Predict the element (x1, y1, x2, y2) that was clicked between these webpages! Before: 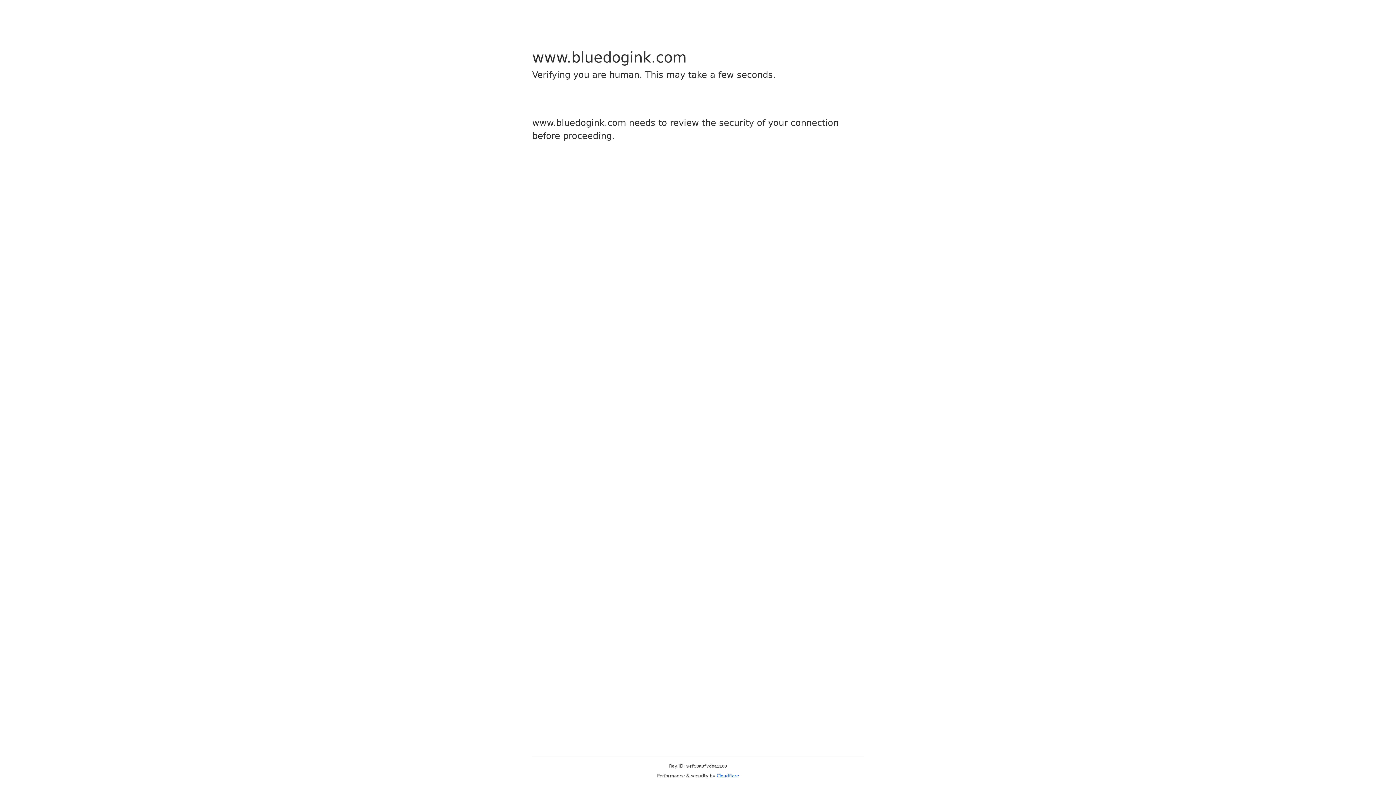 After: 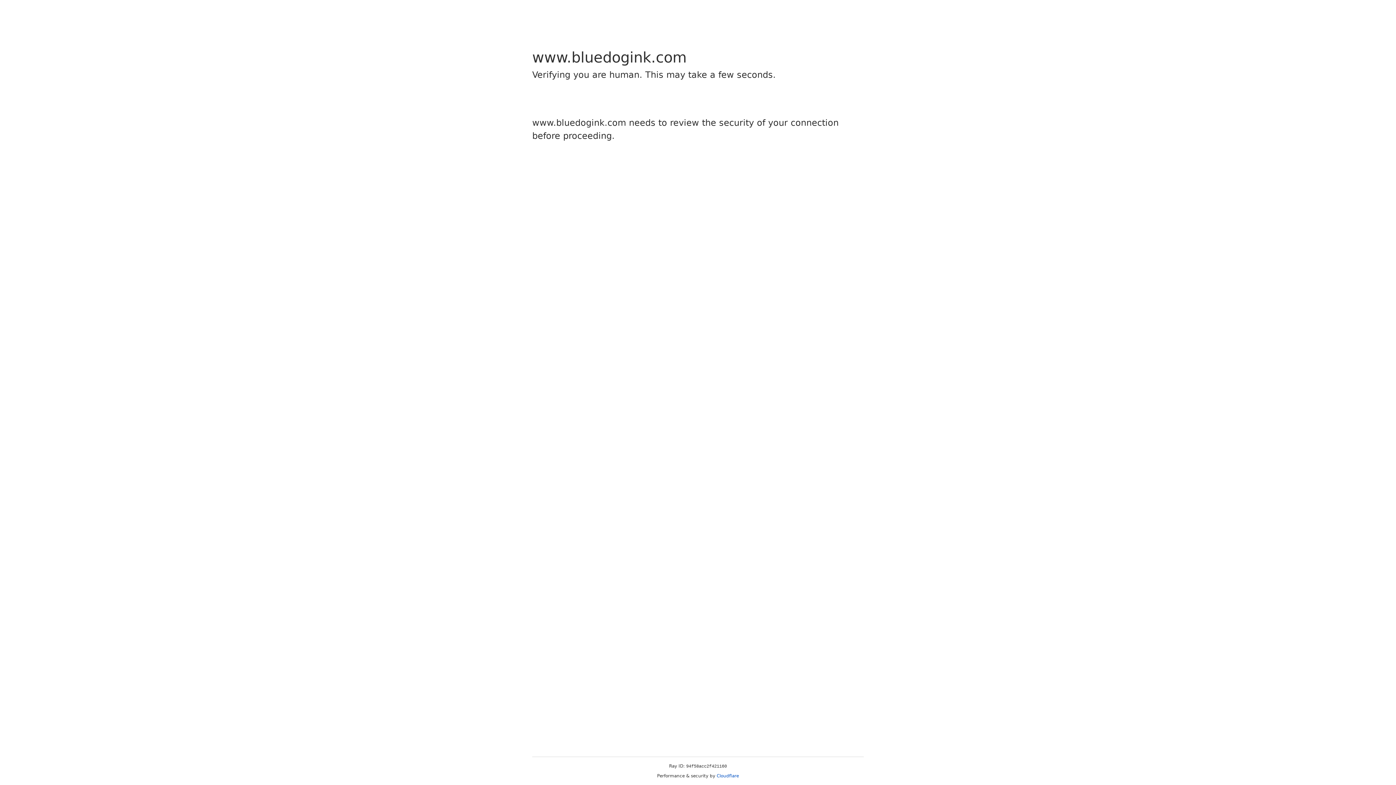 Action: bbox: (716, 773, 739, 778) label: Cloudflare